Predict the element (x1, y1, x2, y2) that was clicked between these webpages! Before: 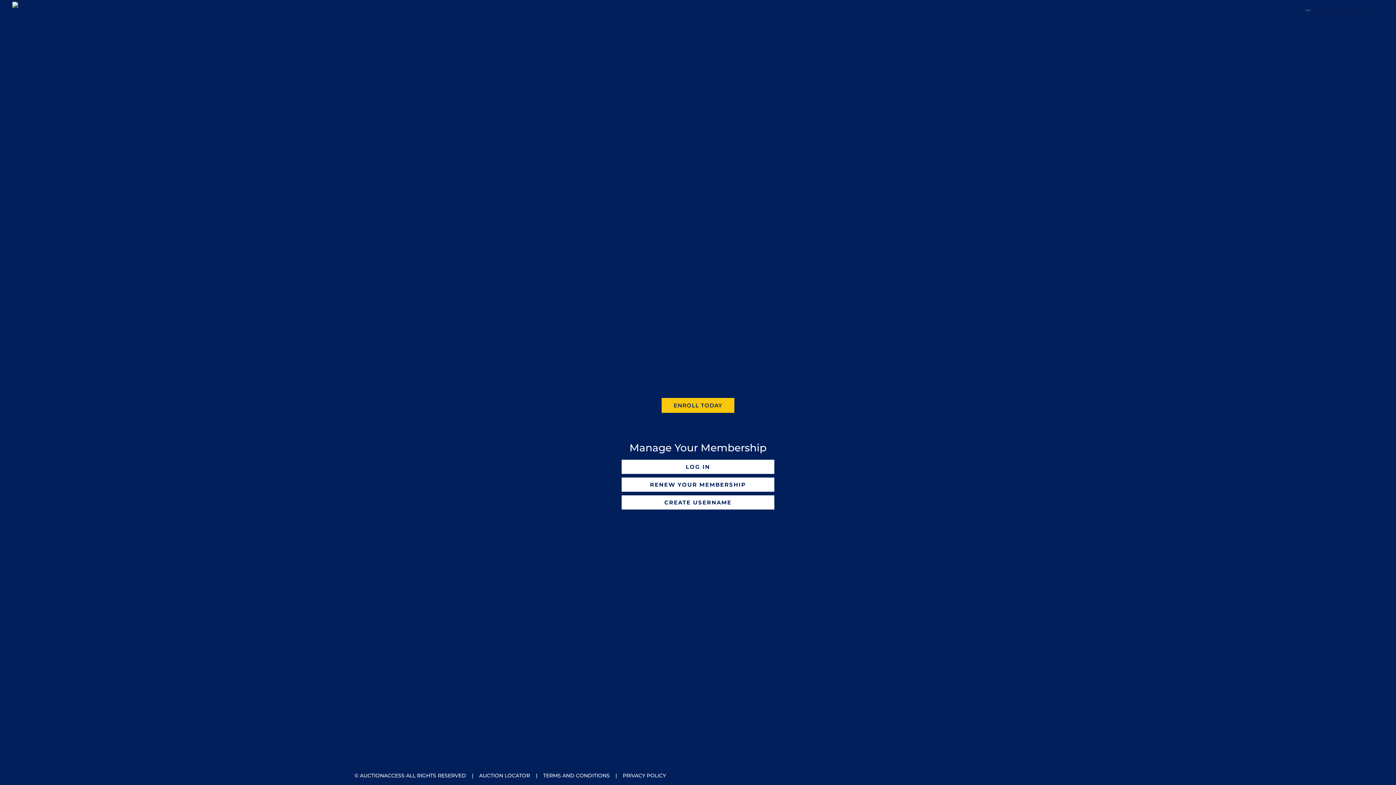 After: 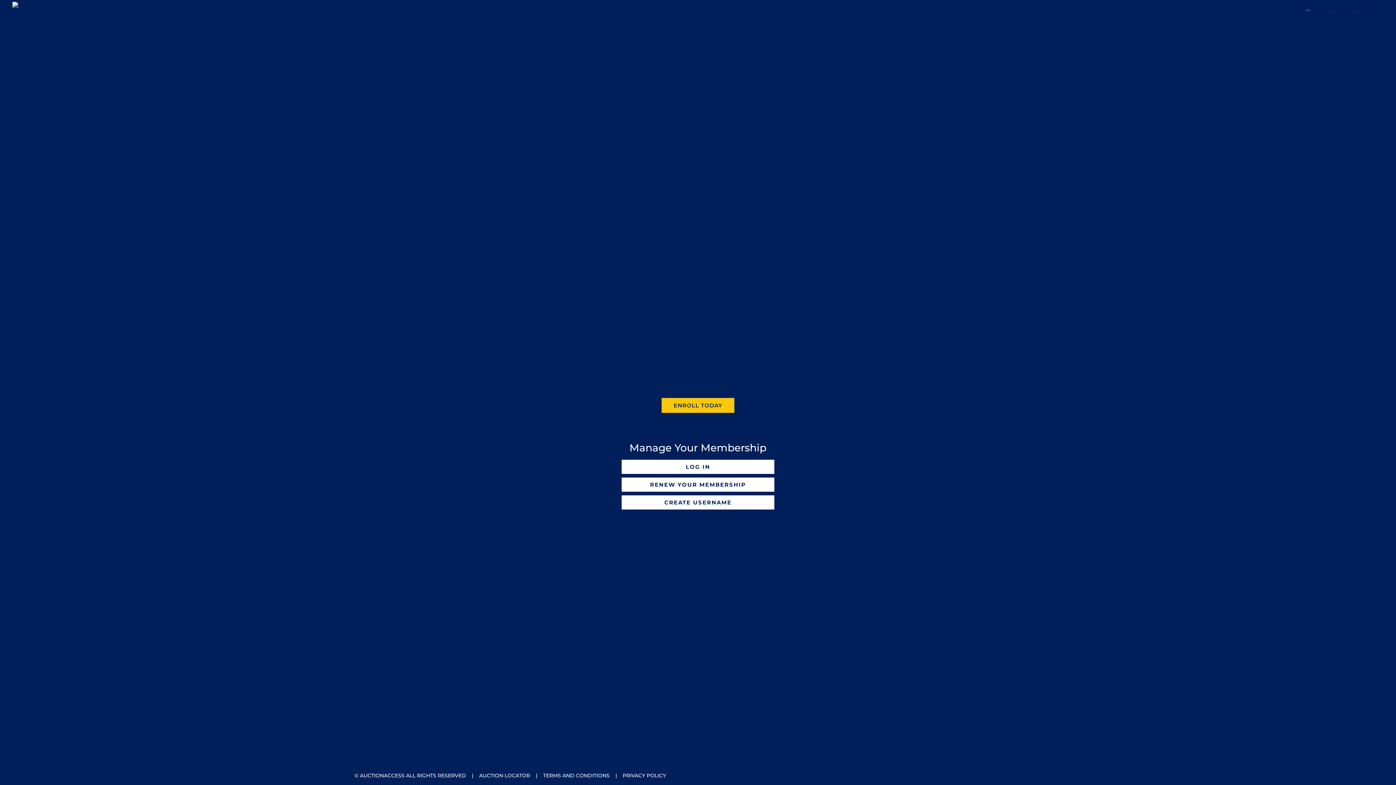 Action: label: OPENLANE CANADA bbox: (1305, 8, 1359, 15)